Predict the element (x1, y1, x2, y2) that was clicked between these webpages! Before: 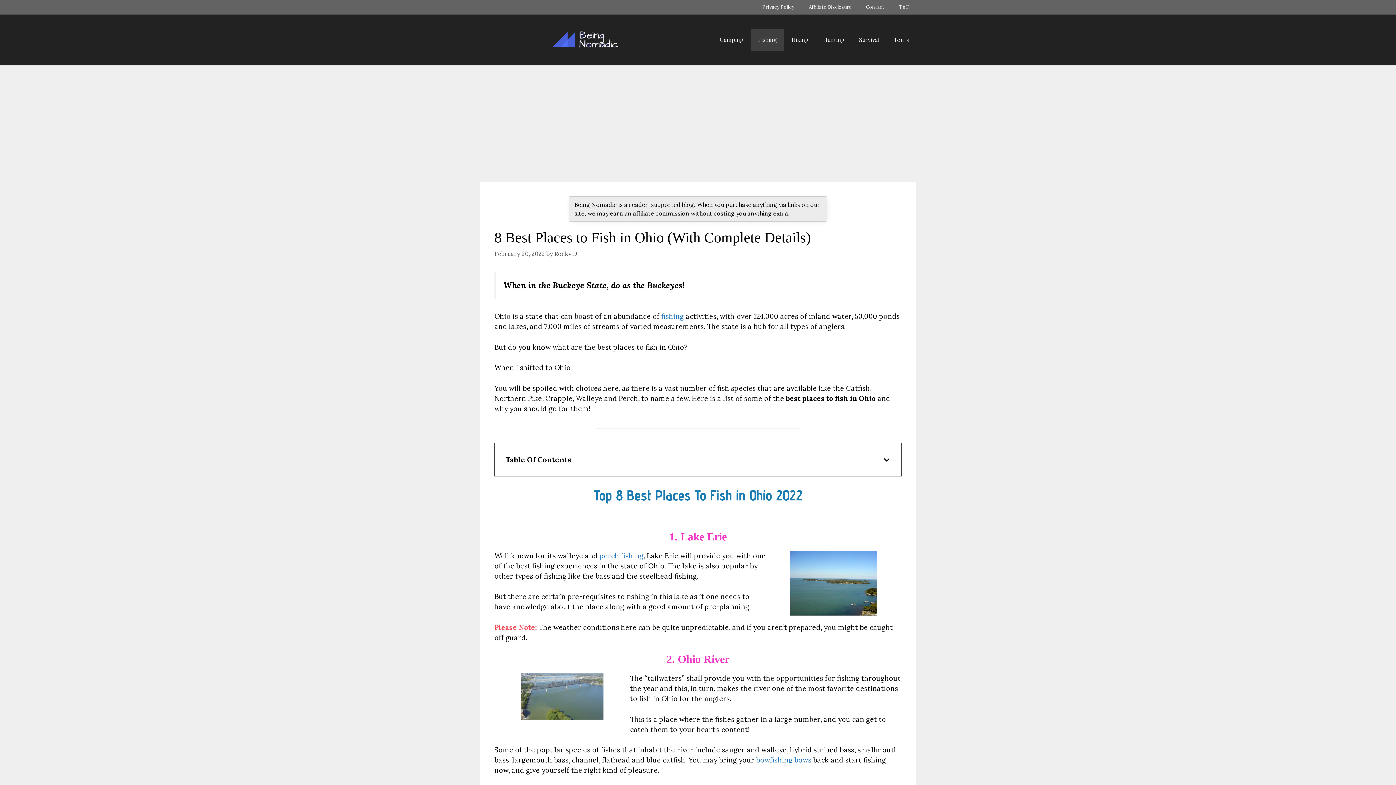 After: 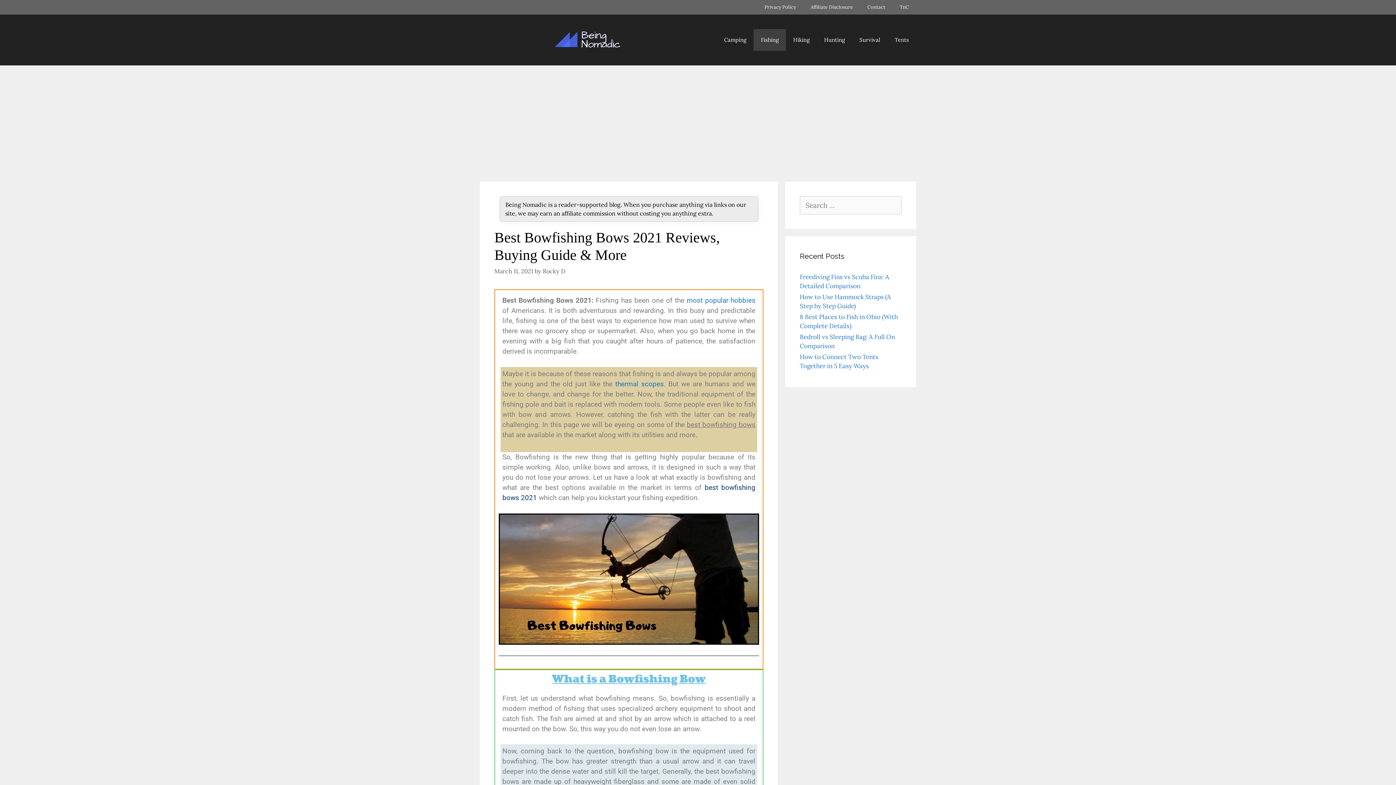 Action: label: bowfishing bows bbox: (756, 756, 811, 764)